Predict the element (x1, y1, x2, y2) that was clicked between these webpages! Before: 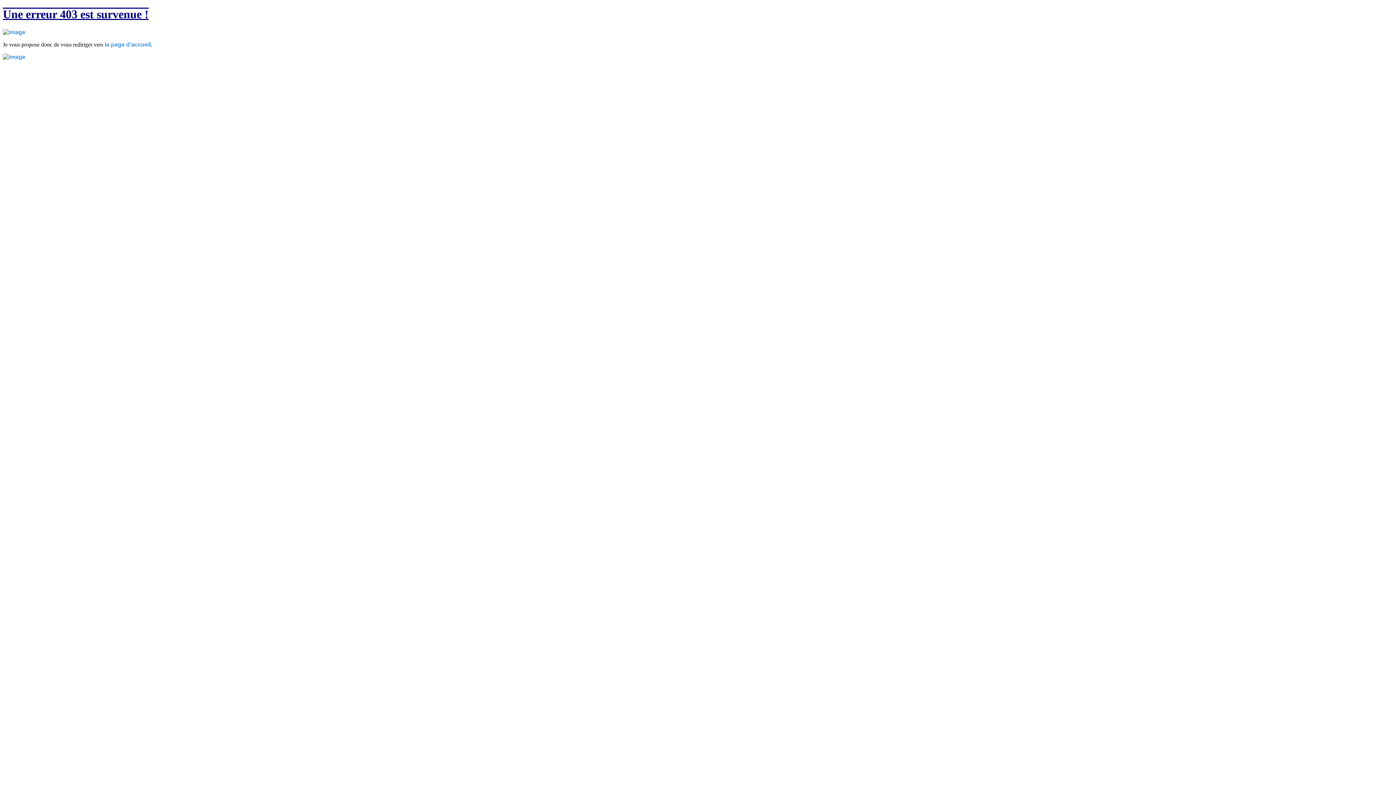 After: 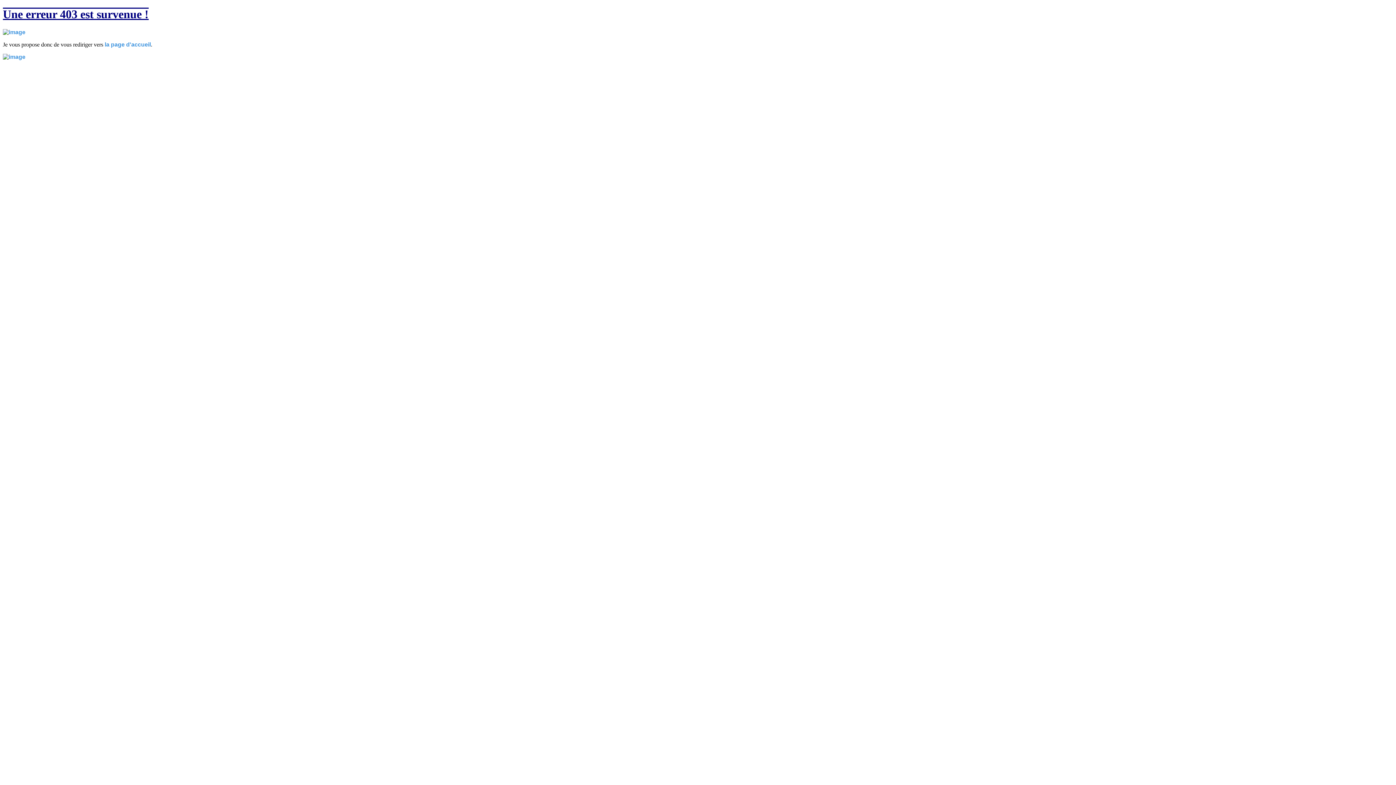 Action: bbox: (2, 53, 25, 59)